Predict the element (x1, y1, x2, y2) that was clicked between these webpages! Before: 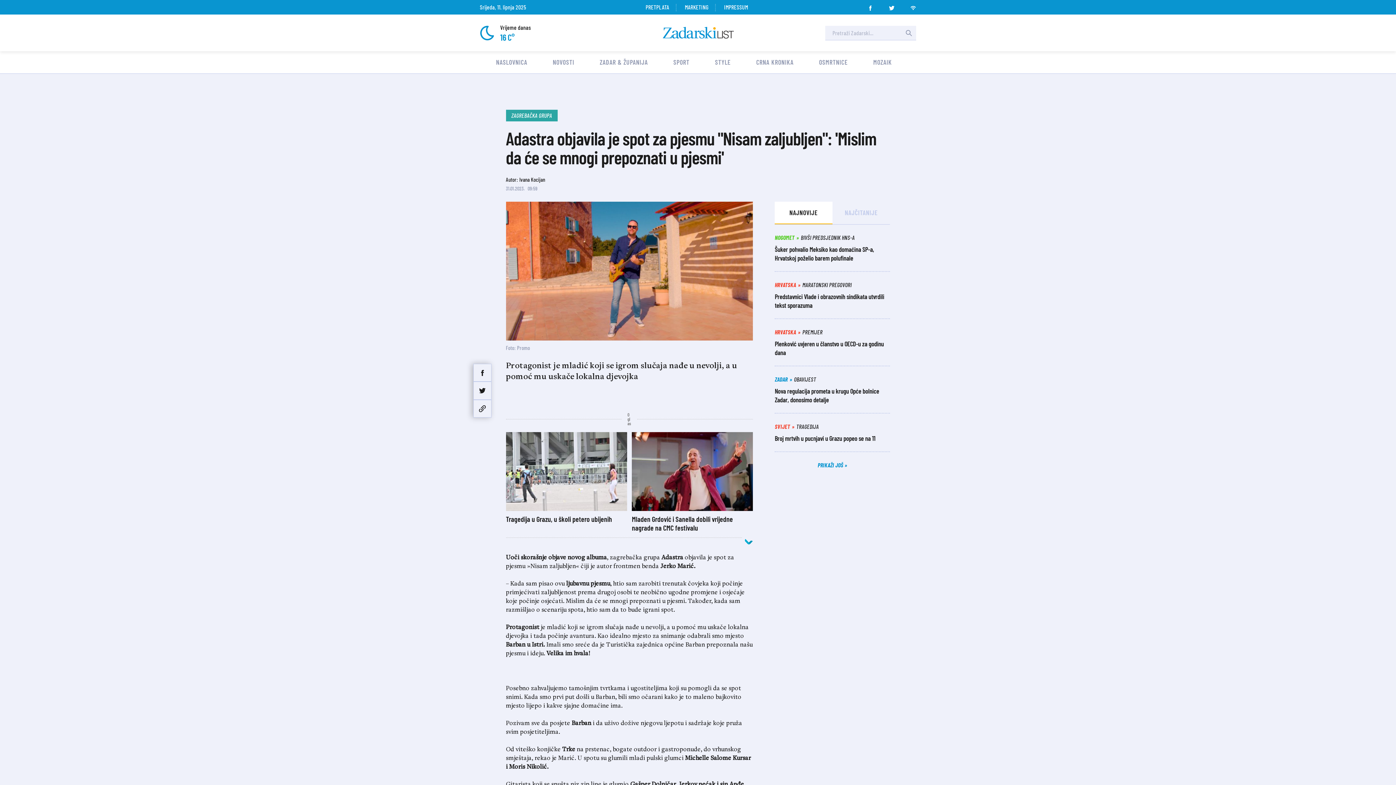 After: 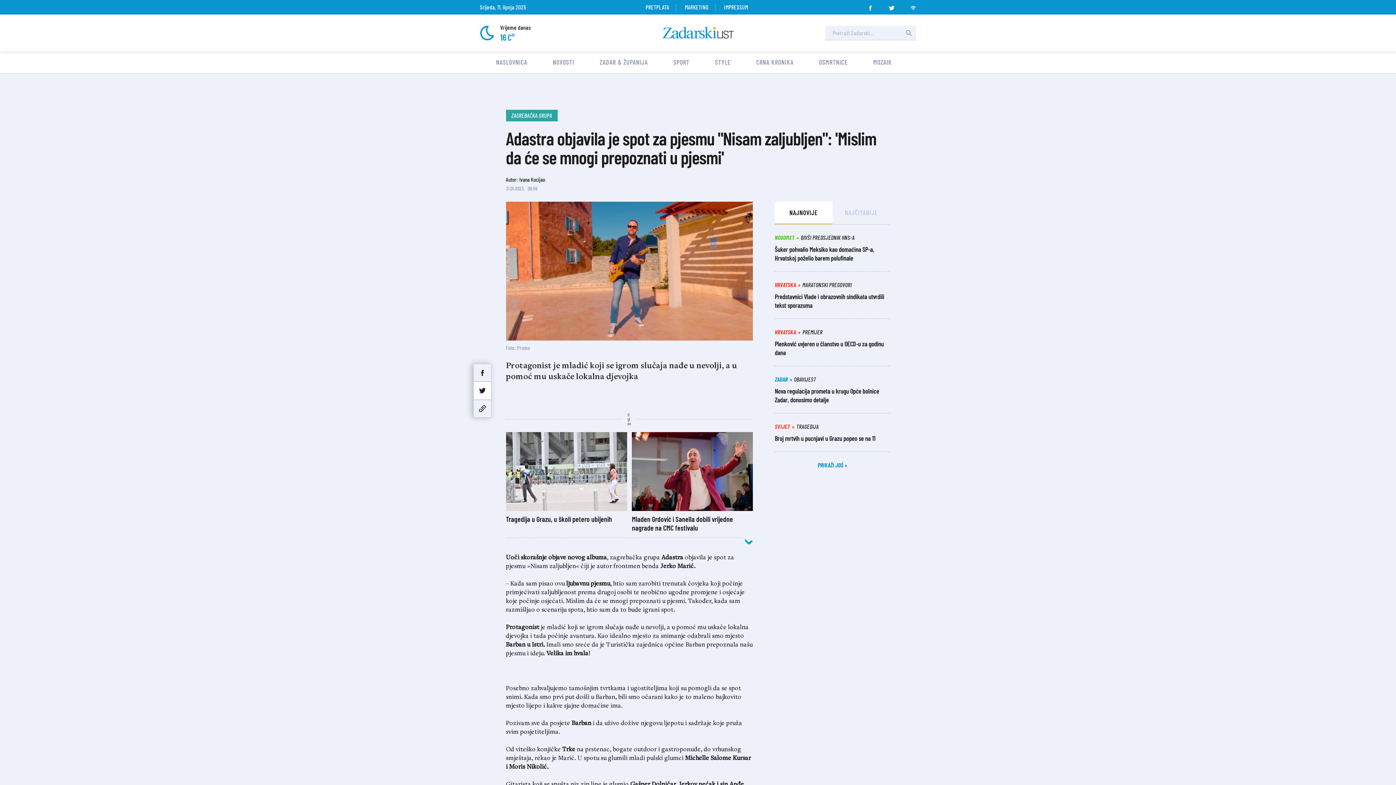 Action: bbox: (473, 383, 491, 401)